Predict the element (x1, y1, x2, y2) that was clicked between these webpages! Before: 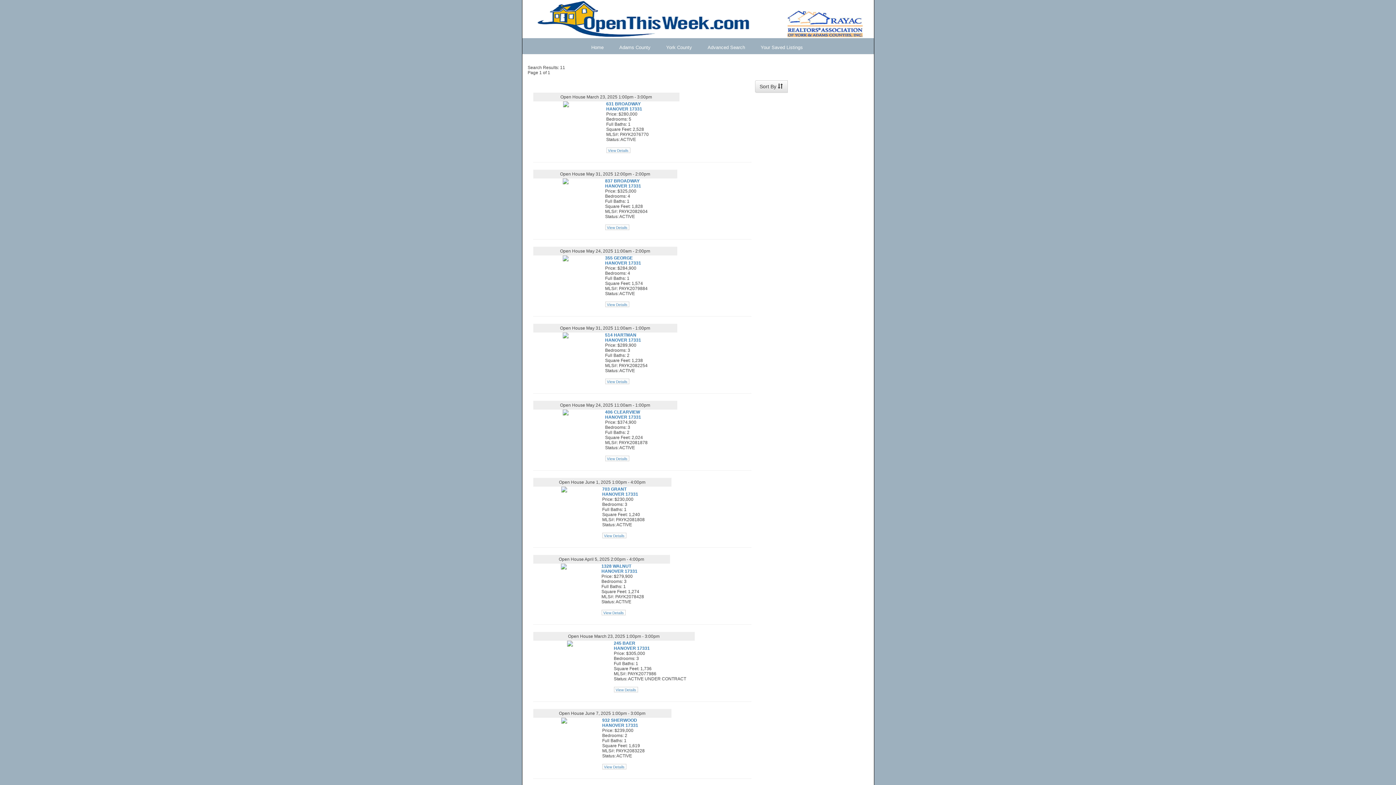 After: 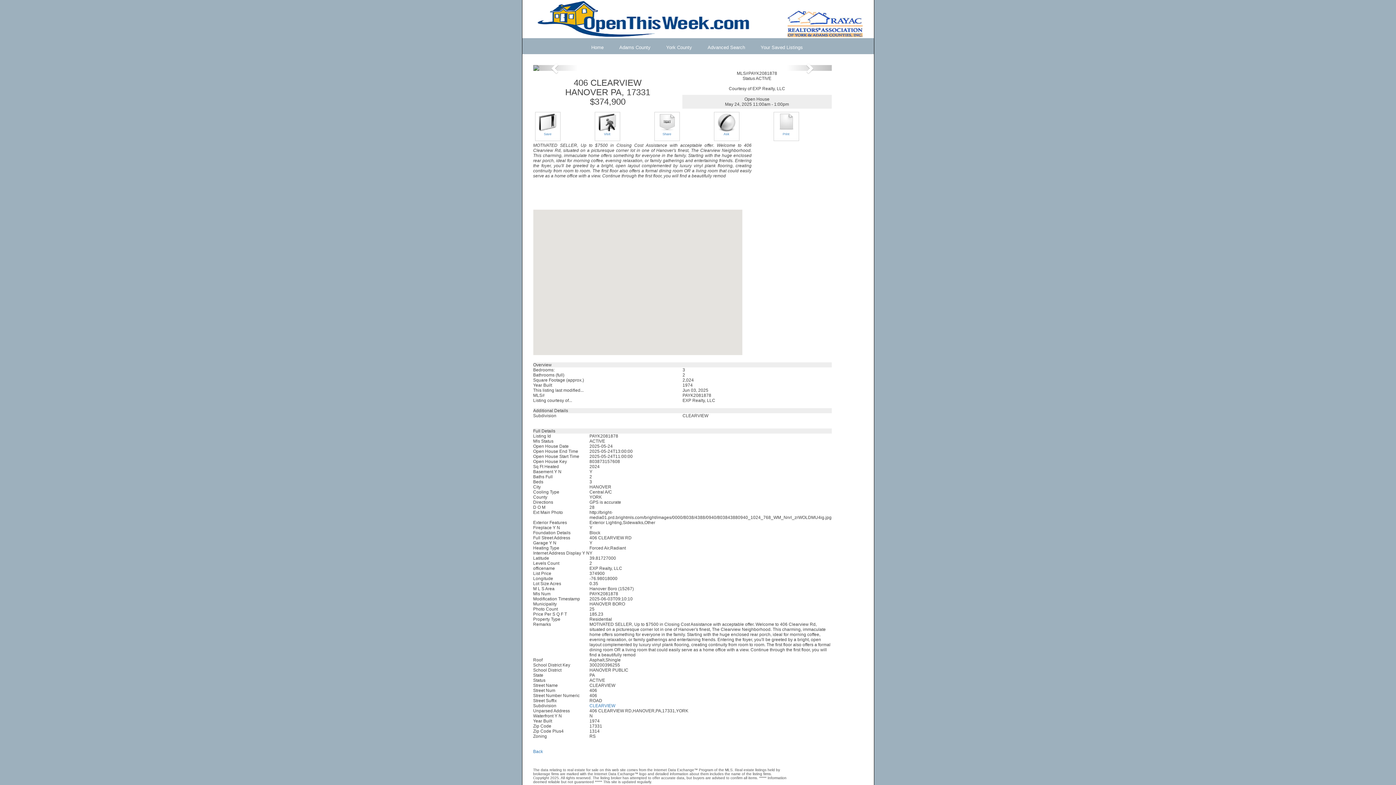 Action: bbox: (605, 409, 641, 420) label: 406 CLEARVIEW
HANOVER 17331